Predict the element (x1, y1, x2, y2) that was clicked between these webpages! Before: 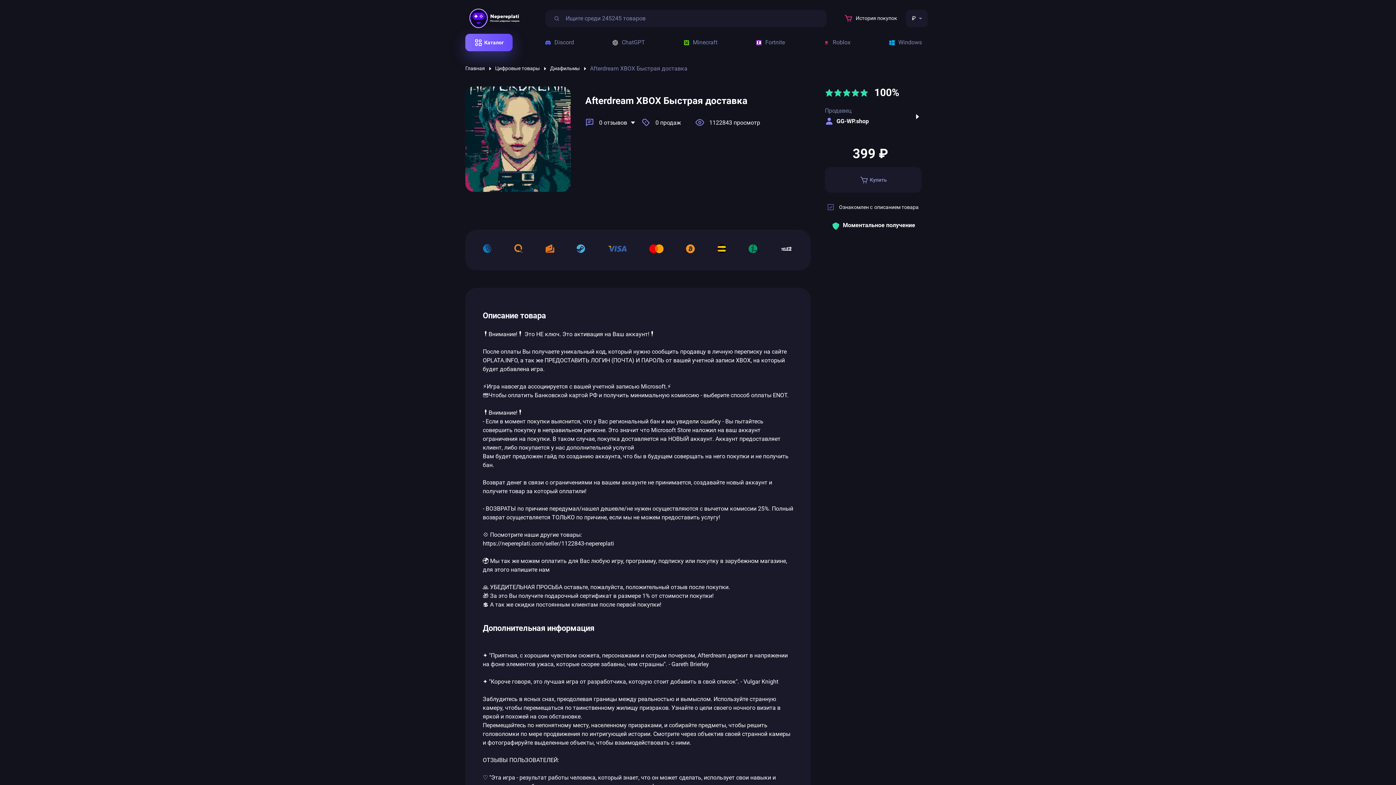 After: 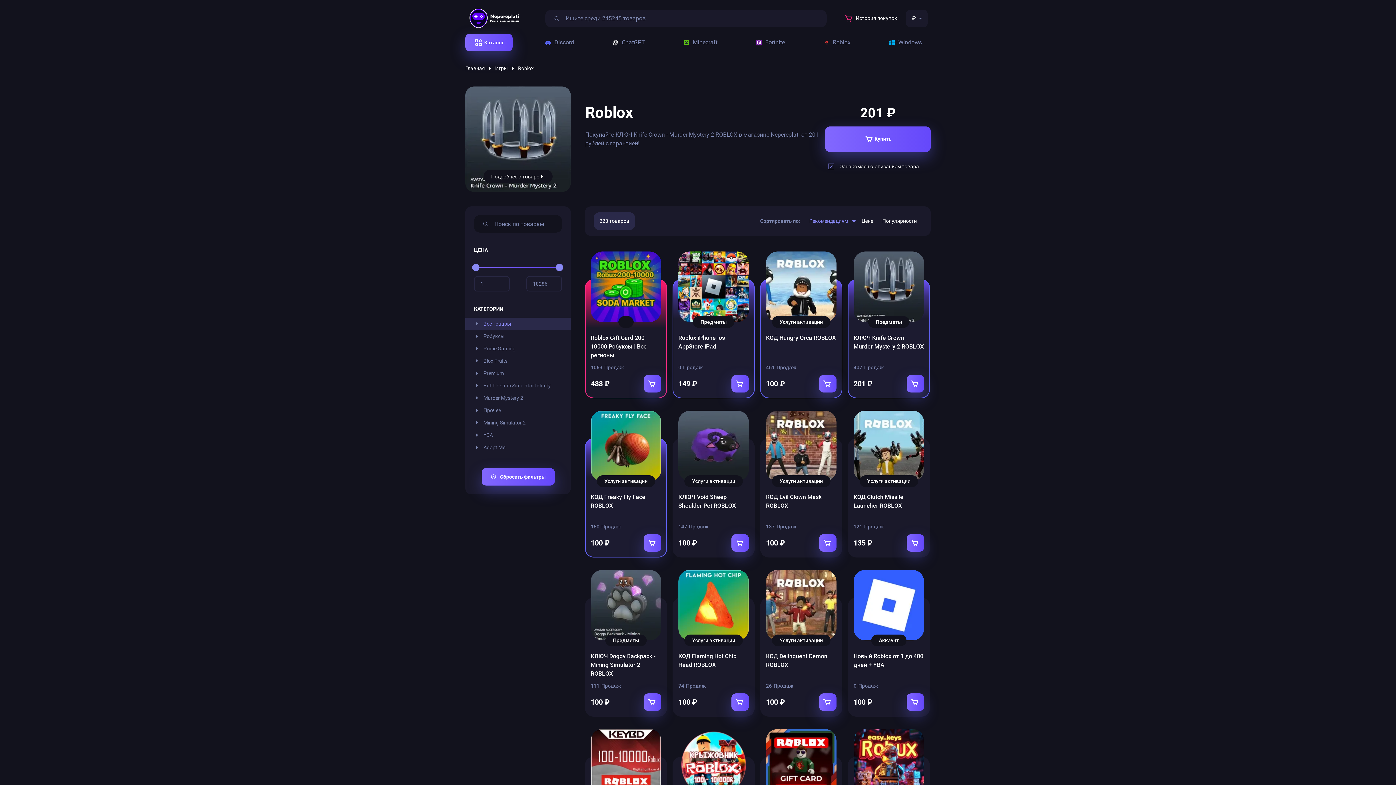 Action: label: Roblox bbox: (823, 38, 850, 46)